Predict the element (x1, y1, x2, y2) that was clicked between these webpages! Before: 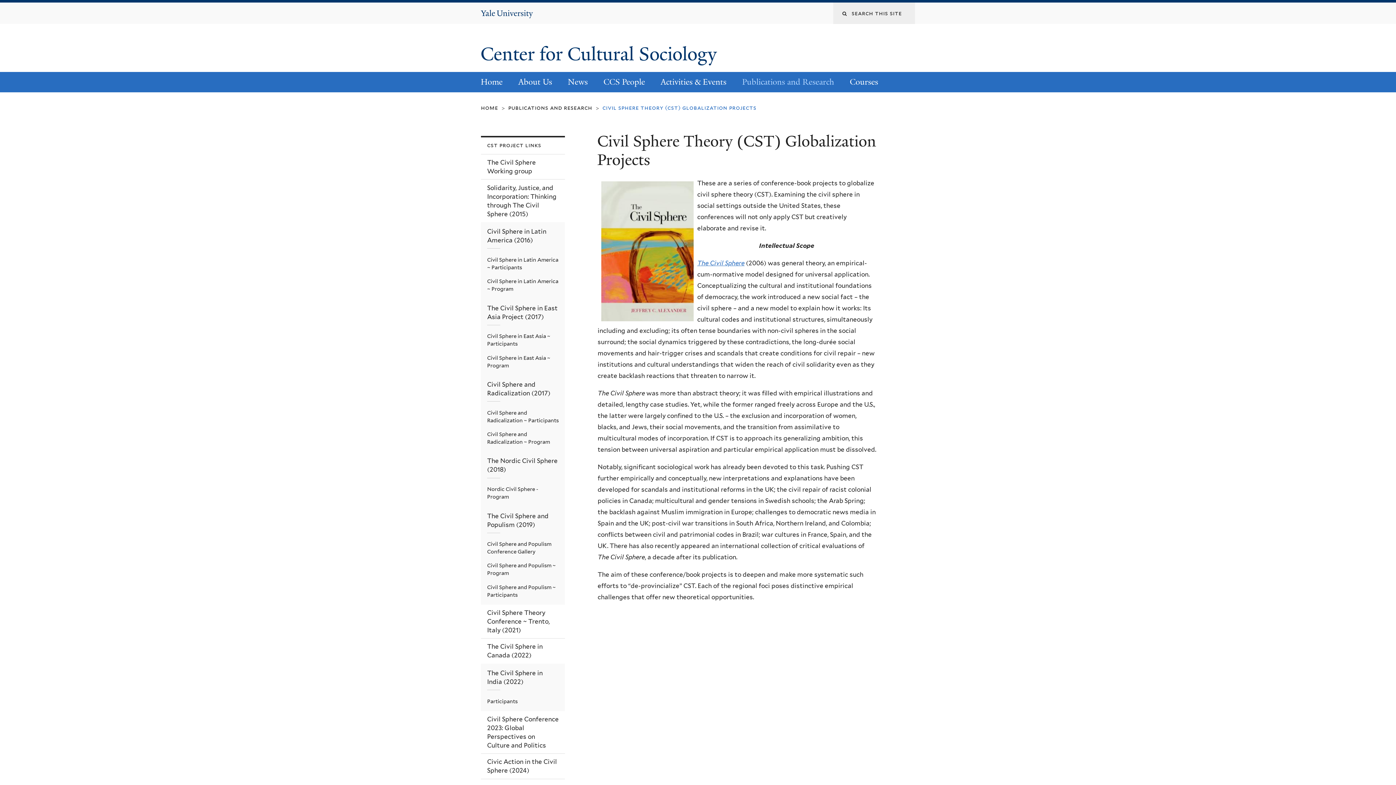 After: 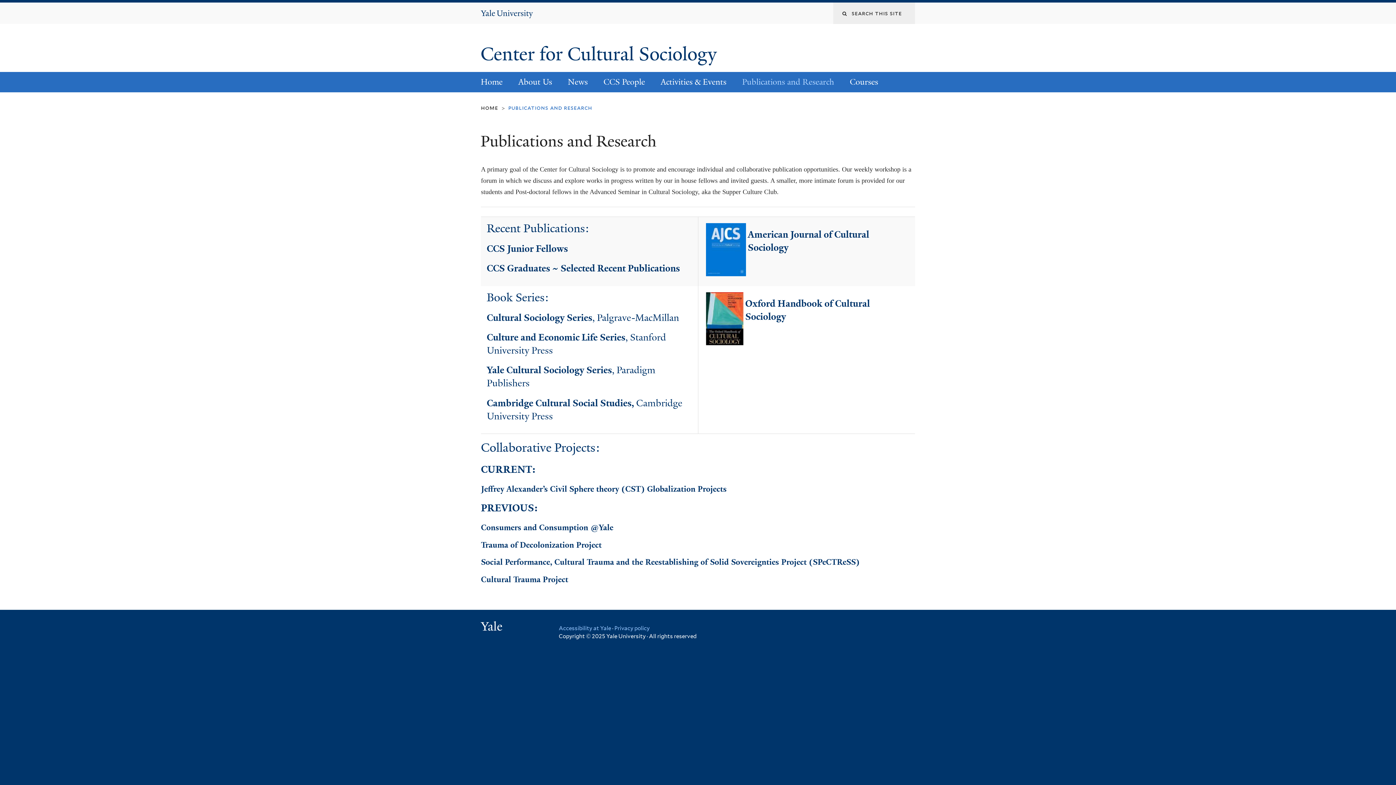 Action: bbox: (734, 71, 842, 92) label: Publications and Research